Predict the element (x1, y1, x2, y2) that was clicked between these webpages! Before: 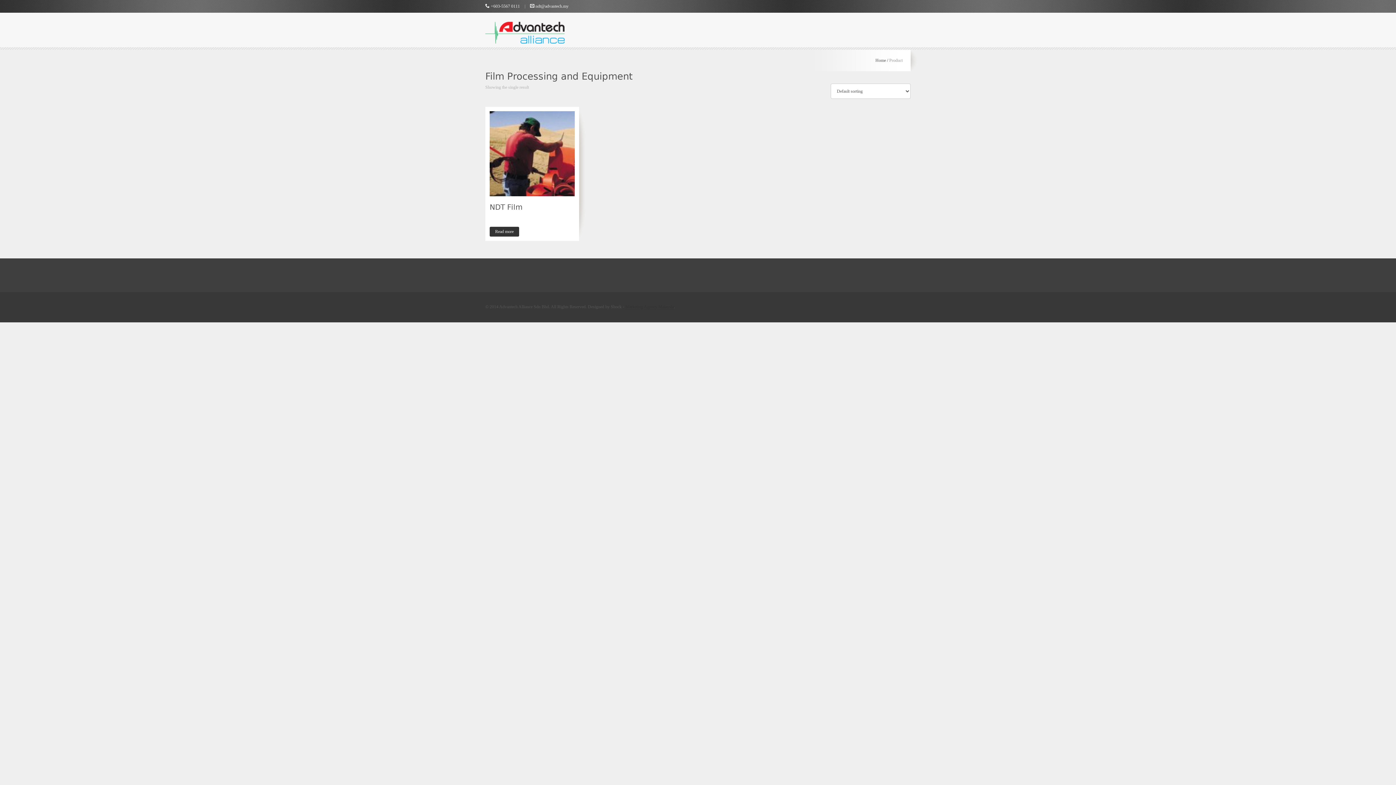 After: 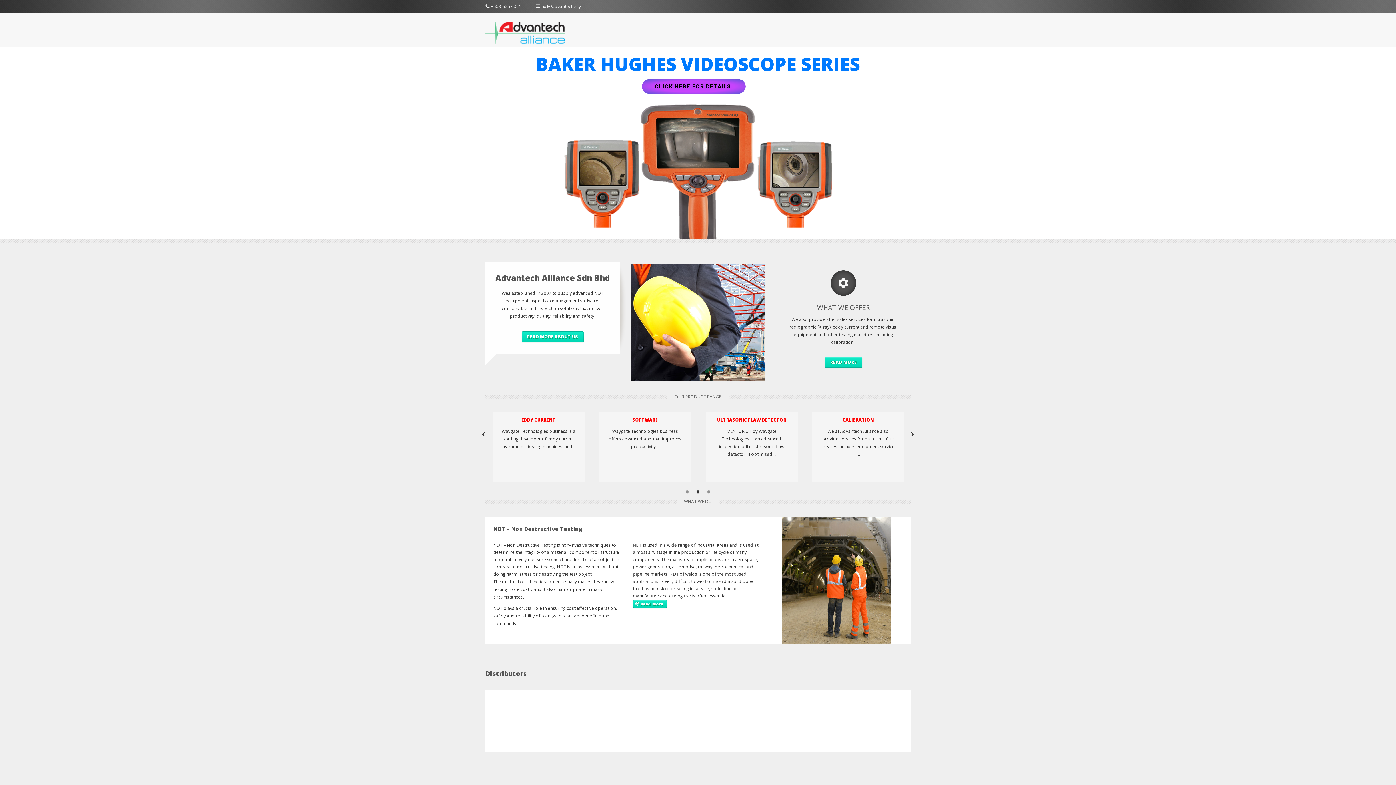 Action: bbox: (485, 12, 564, 43)